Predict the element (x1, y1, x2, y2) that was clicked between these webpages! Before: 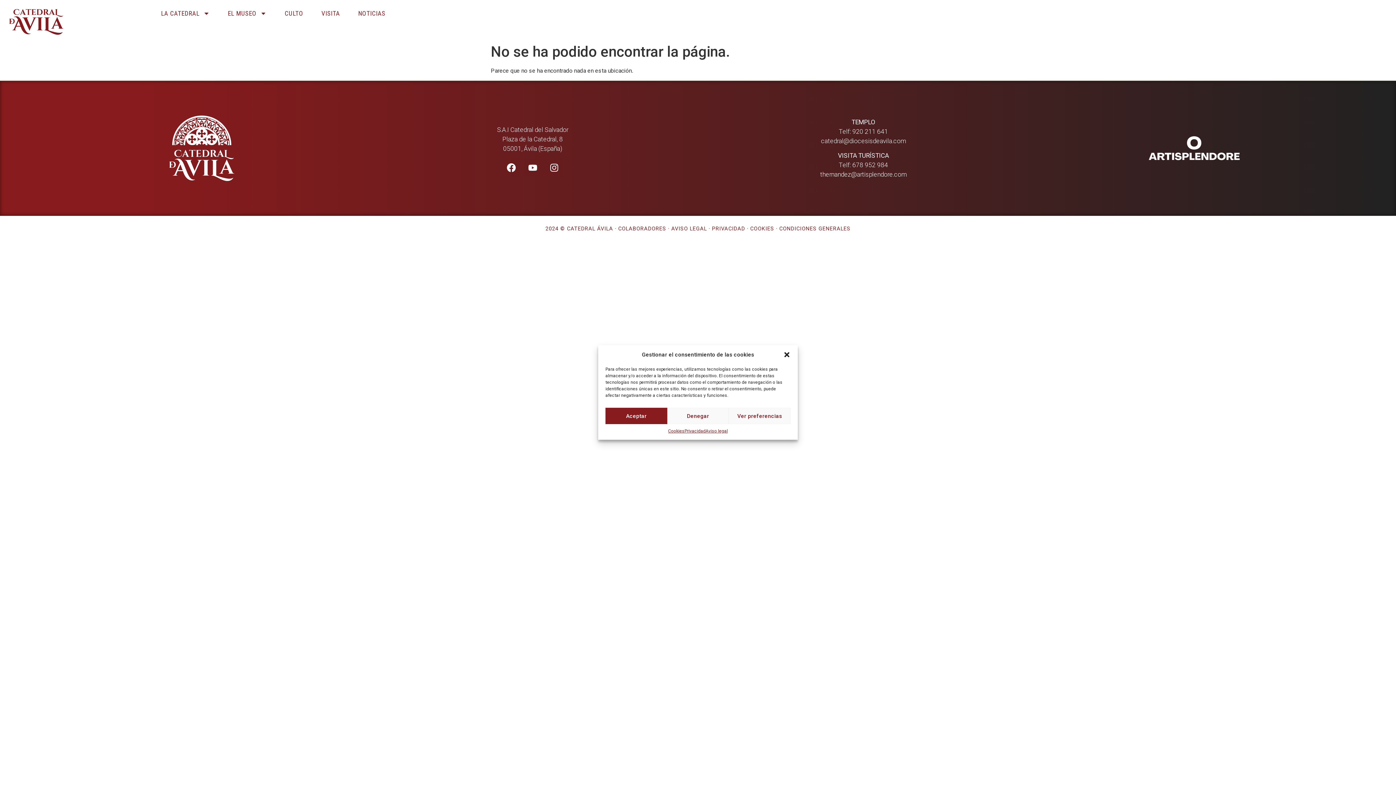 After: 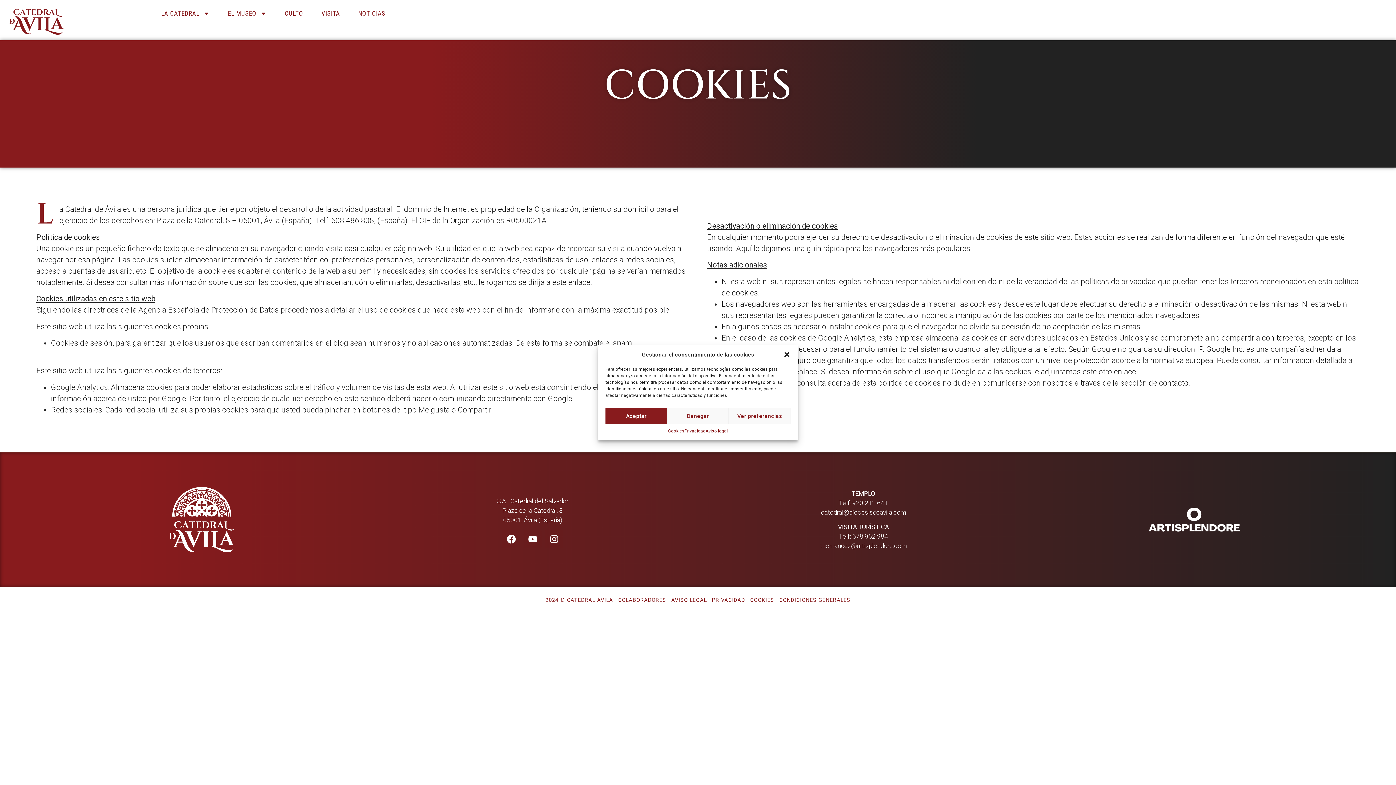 Action: bbox: (668, 428, 684, 434) label: Cookies